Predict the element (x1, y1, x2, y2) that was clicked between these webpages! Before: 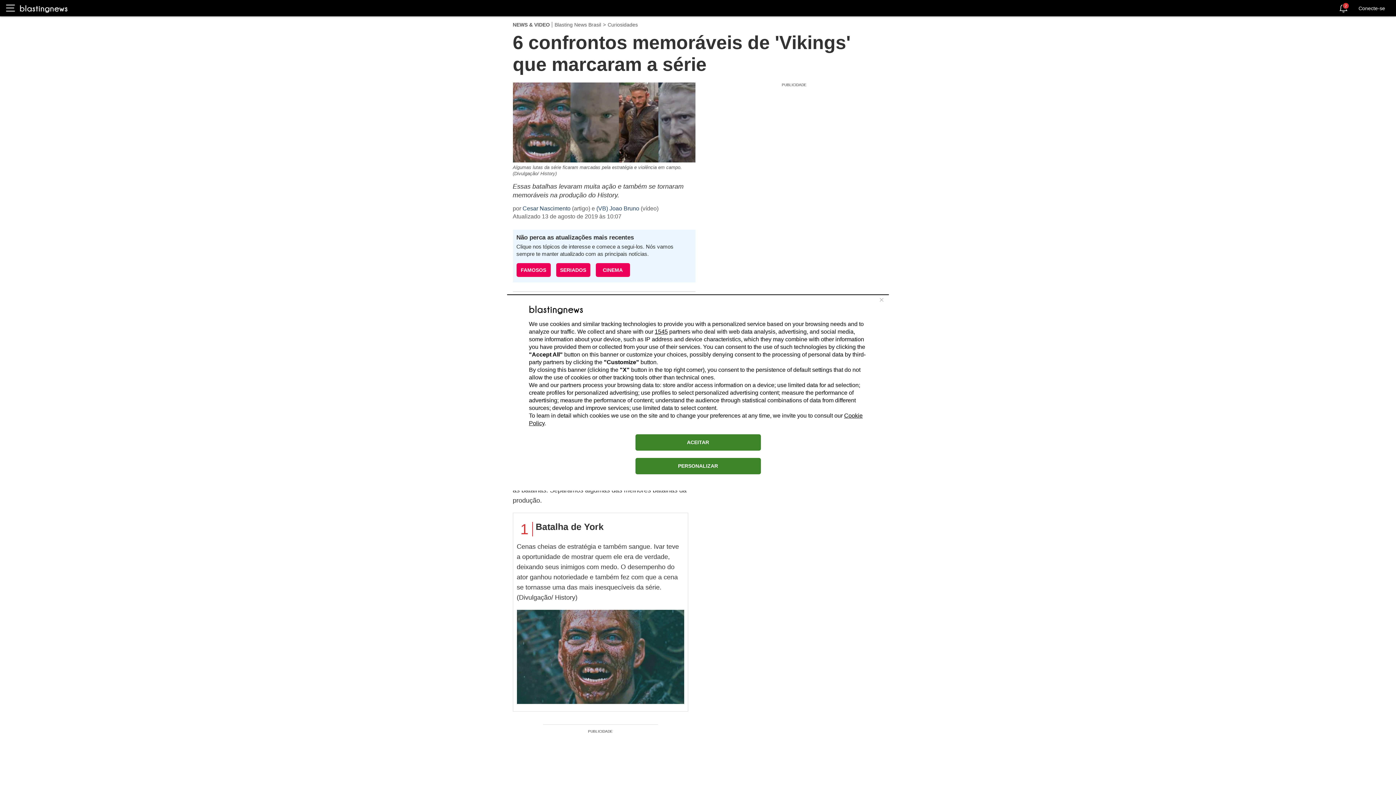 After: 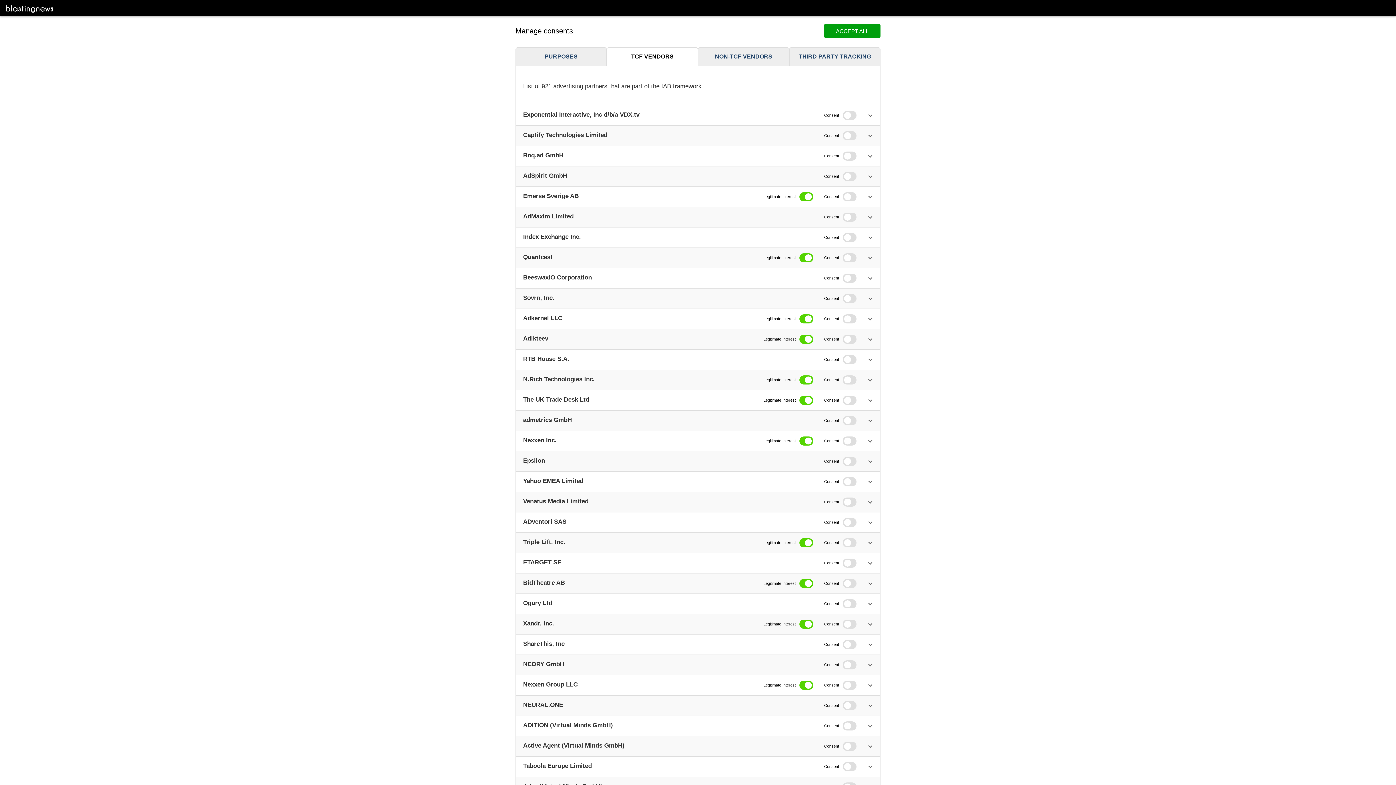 Action: label: 1545 bbox: (654, 328, 668, 334)